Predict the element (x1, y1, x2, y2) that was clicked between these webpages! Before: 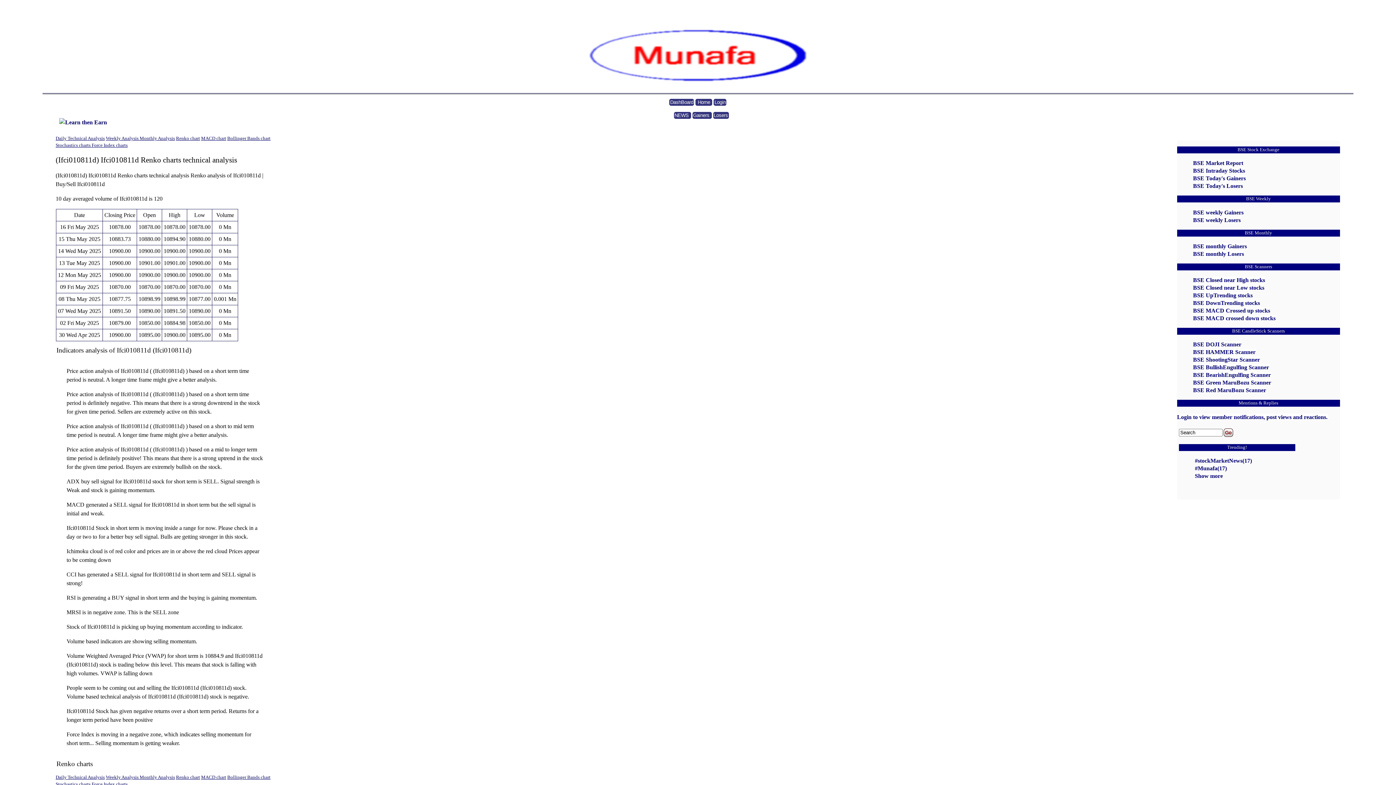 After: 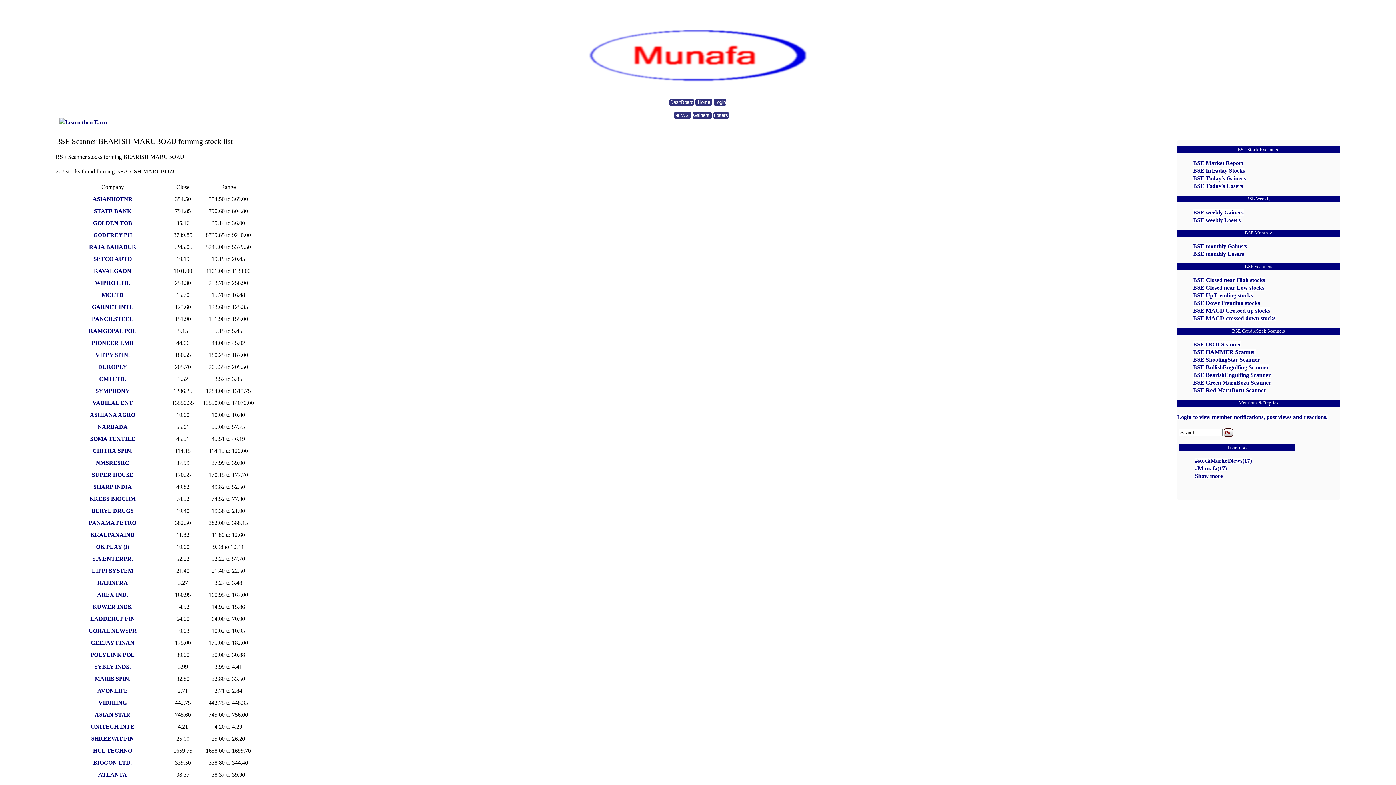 Action: bbox: (1193, 387, 1266, 393) label: BSE Red MaruBozu Scanner